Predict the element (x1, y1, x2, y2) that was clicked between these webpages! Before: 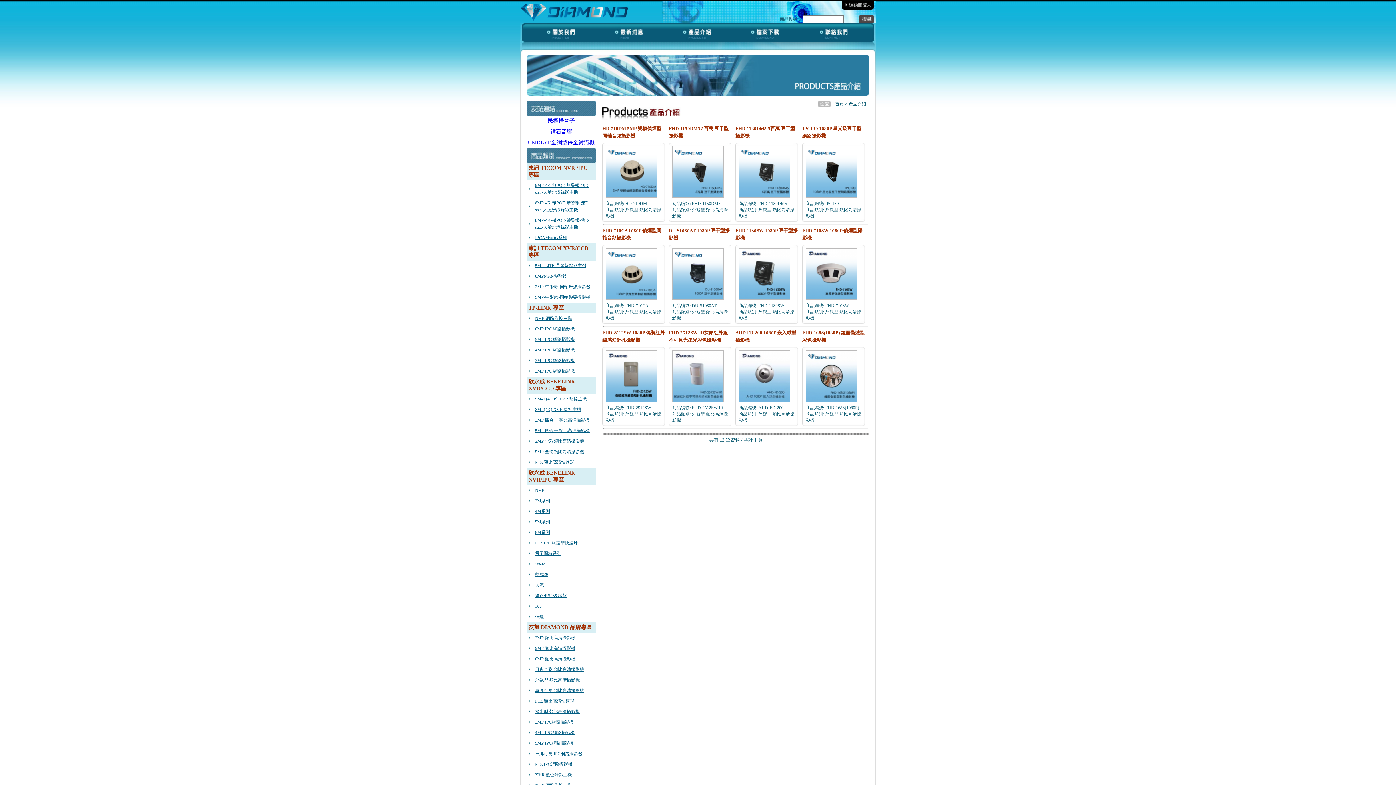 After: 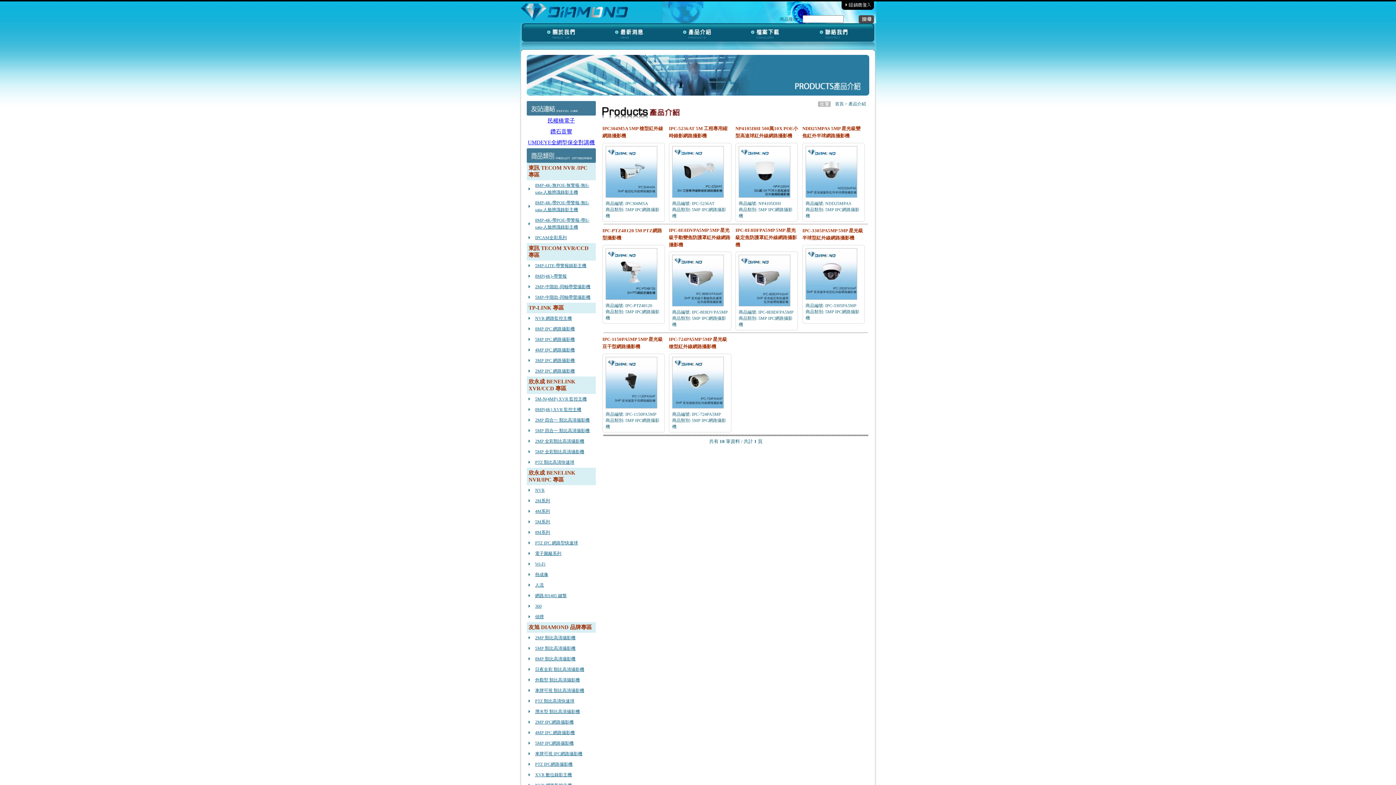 Action: label: 5MP IPC網路攝影機 bbox: (535, 741, 573, 746)